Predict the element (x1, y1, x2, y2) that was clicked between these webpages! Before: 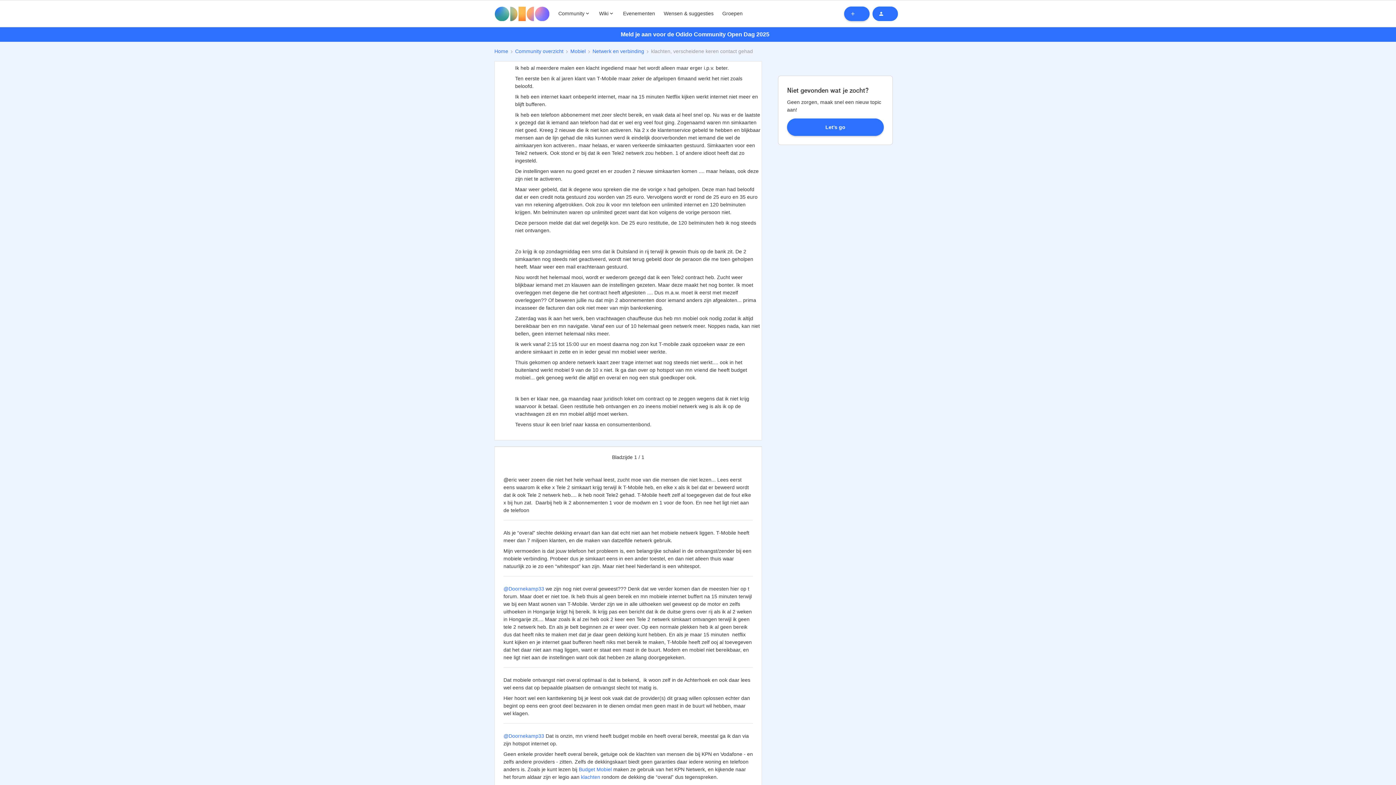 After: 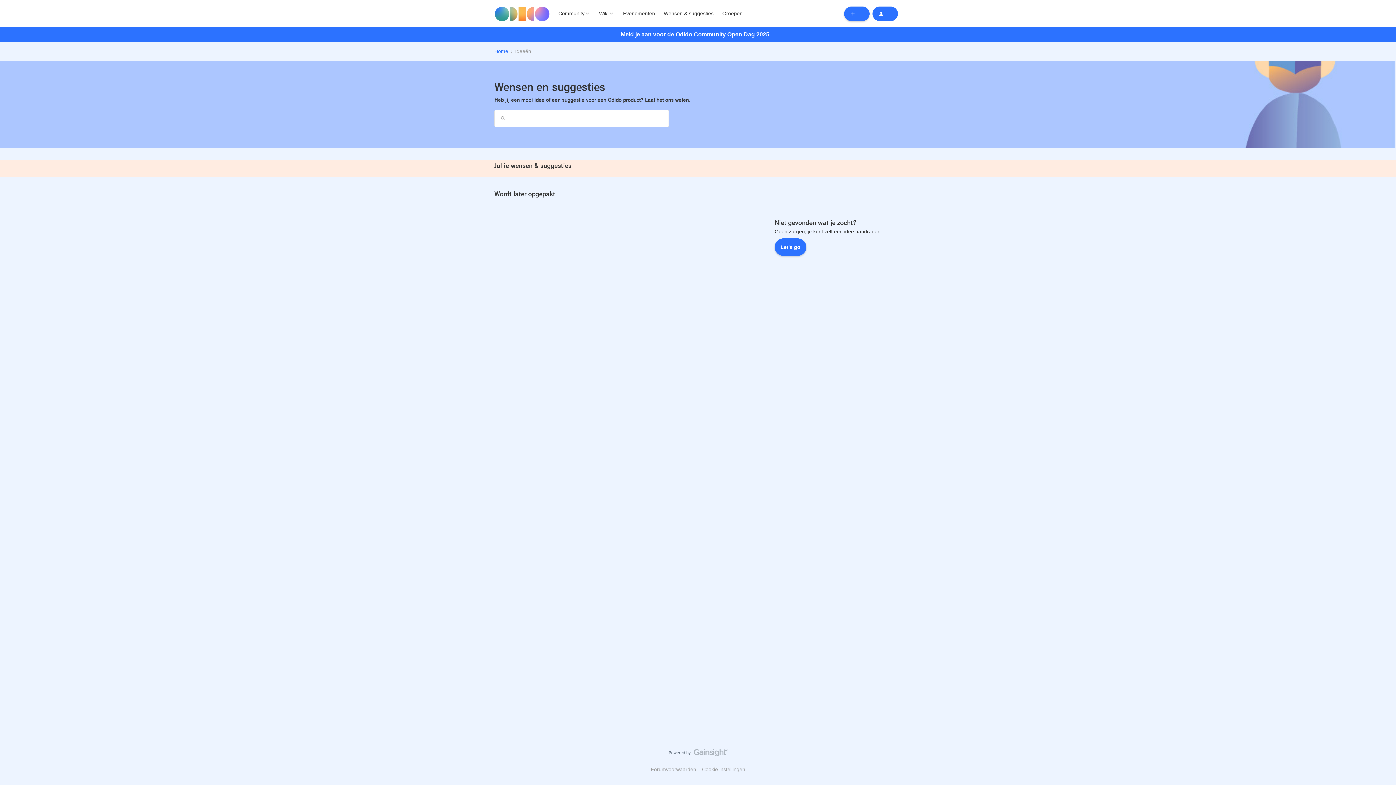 Action: bbox: (663, 9, 713, 17) label: Wensen & suggesties